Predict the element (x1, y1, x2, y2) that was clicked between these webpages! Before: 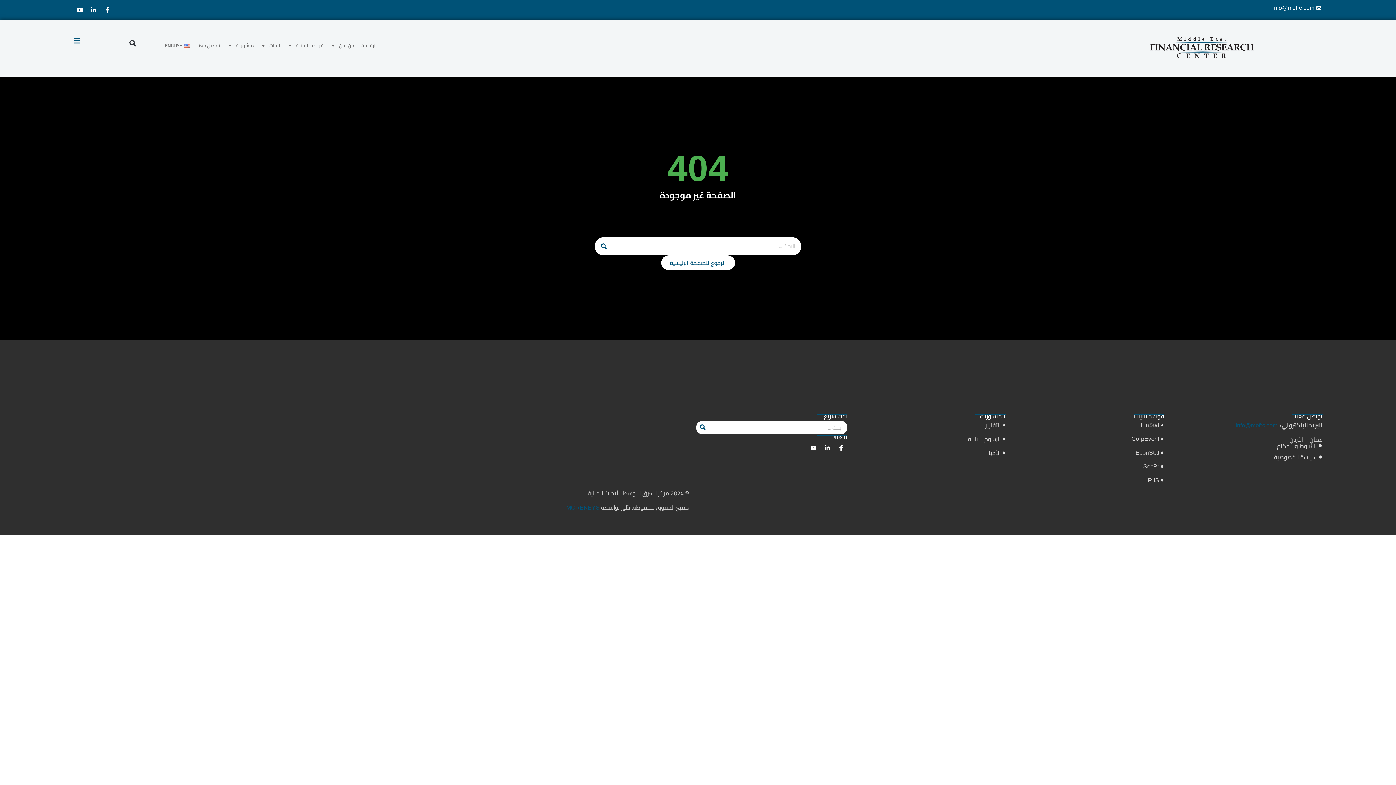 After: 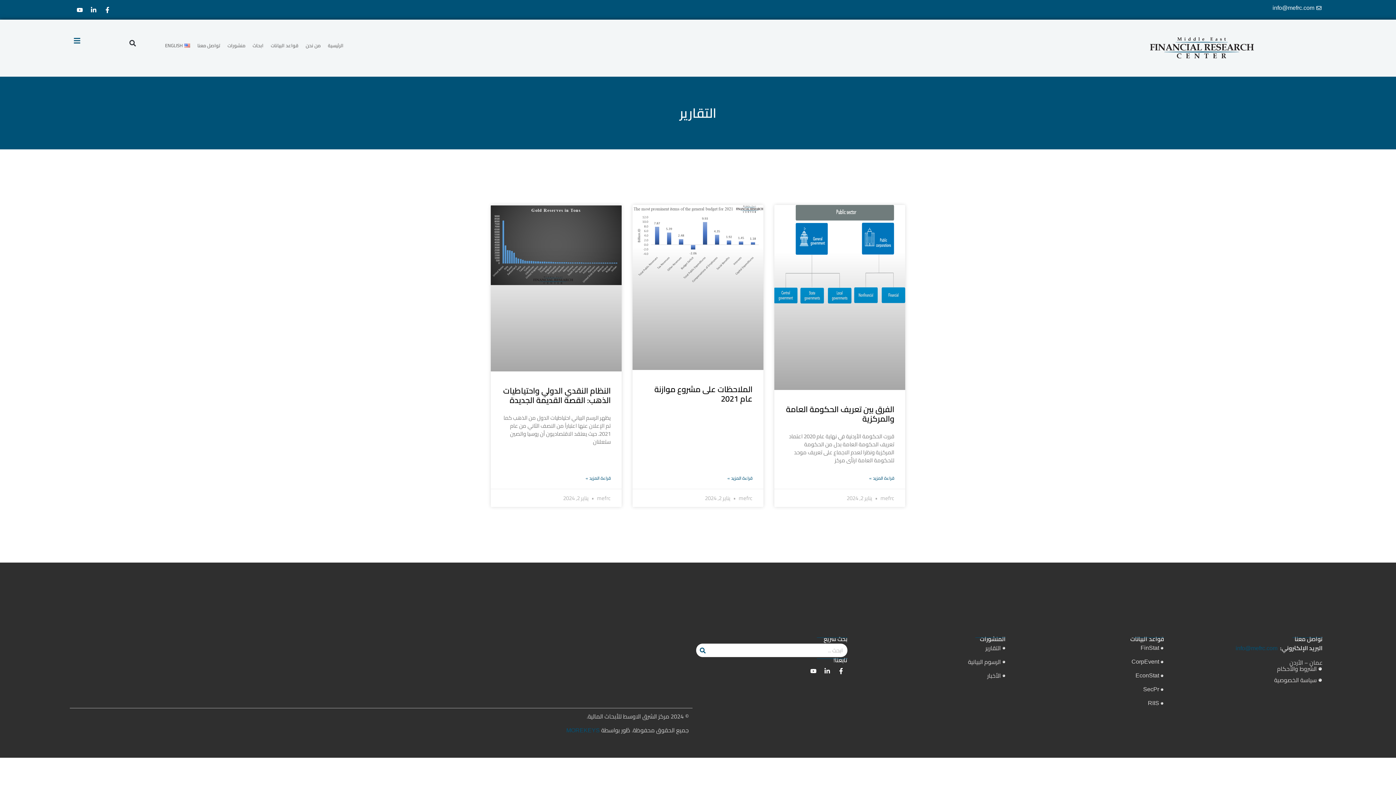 Action: bbox: (854, 421, 1005, 429) label: التقارير